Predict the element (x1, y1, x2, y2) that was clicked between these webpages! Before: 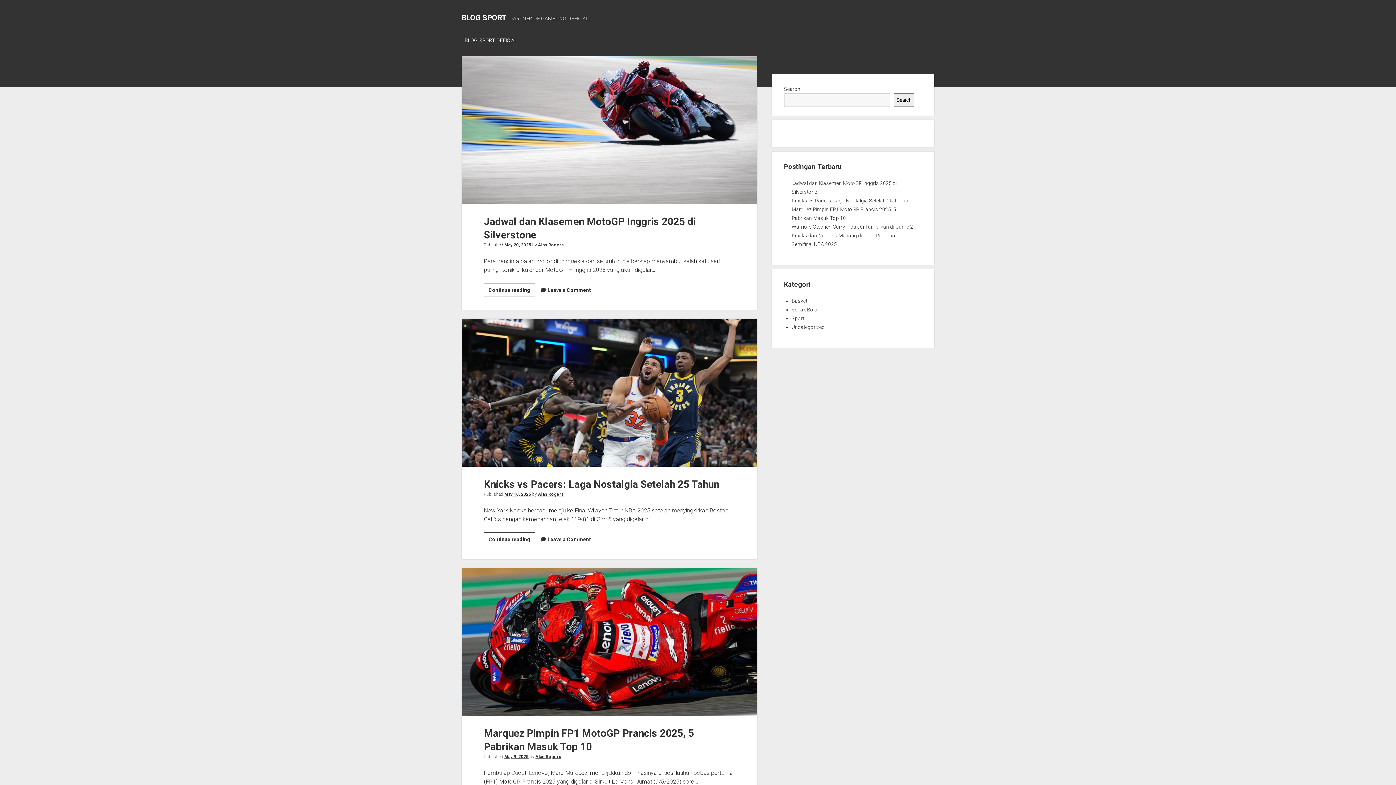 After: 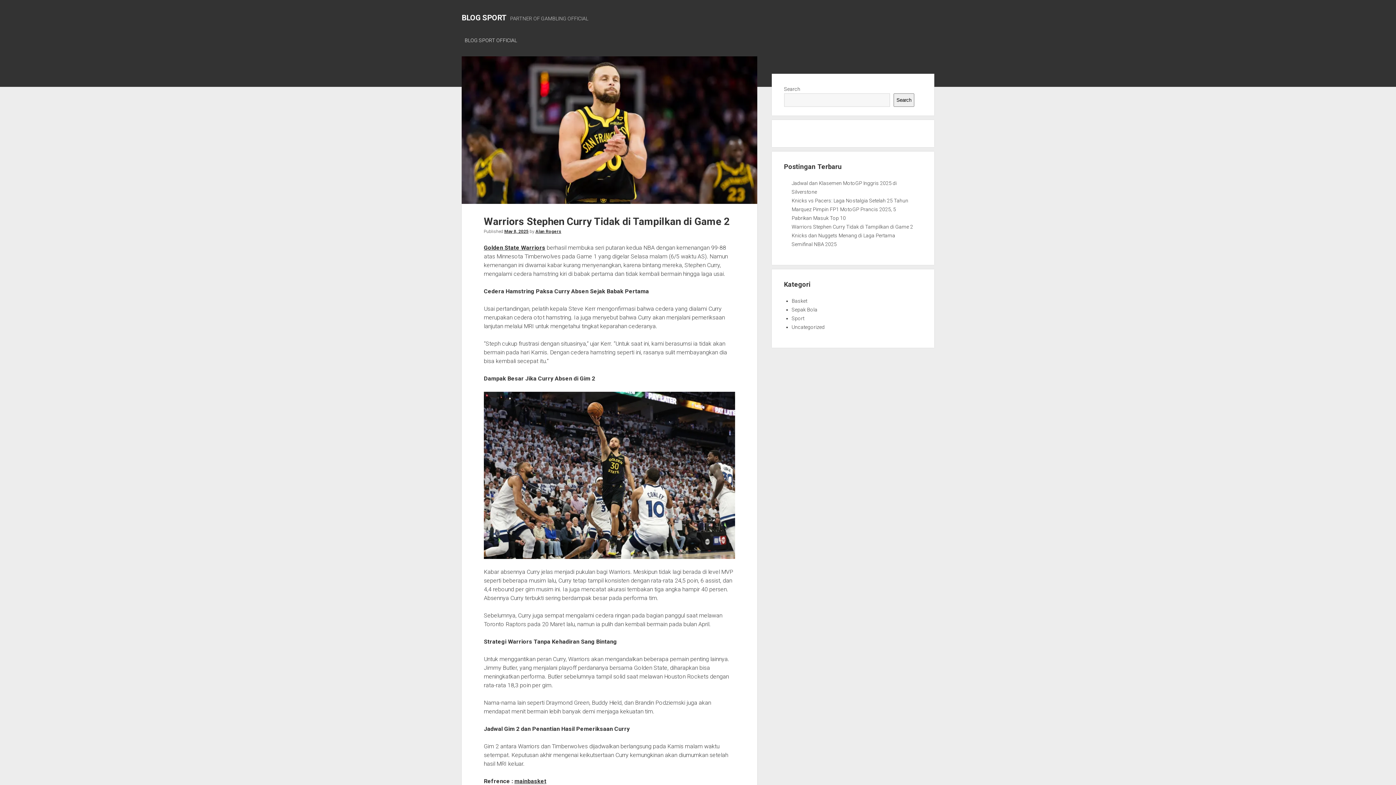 Action: label: Warriors Stephen Curry Tidak di Tampilkan di Game 2 bbox: (791, 224, 913, 229)